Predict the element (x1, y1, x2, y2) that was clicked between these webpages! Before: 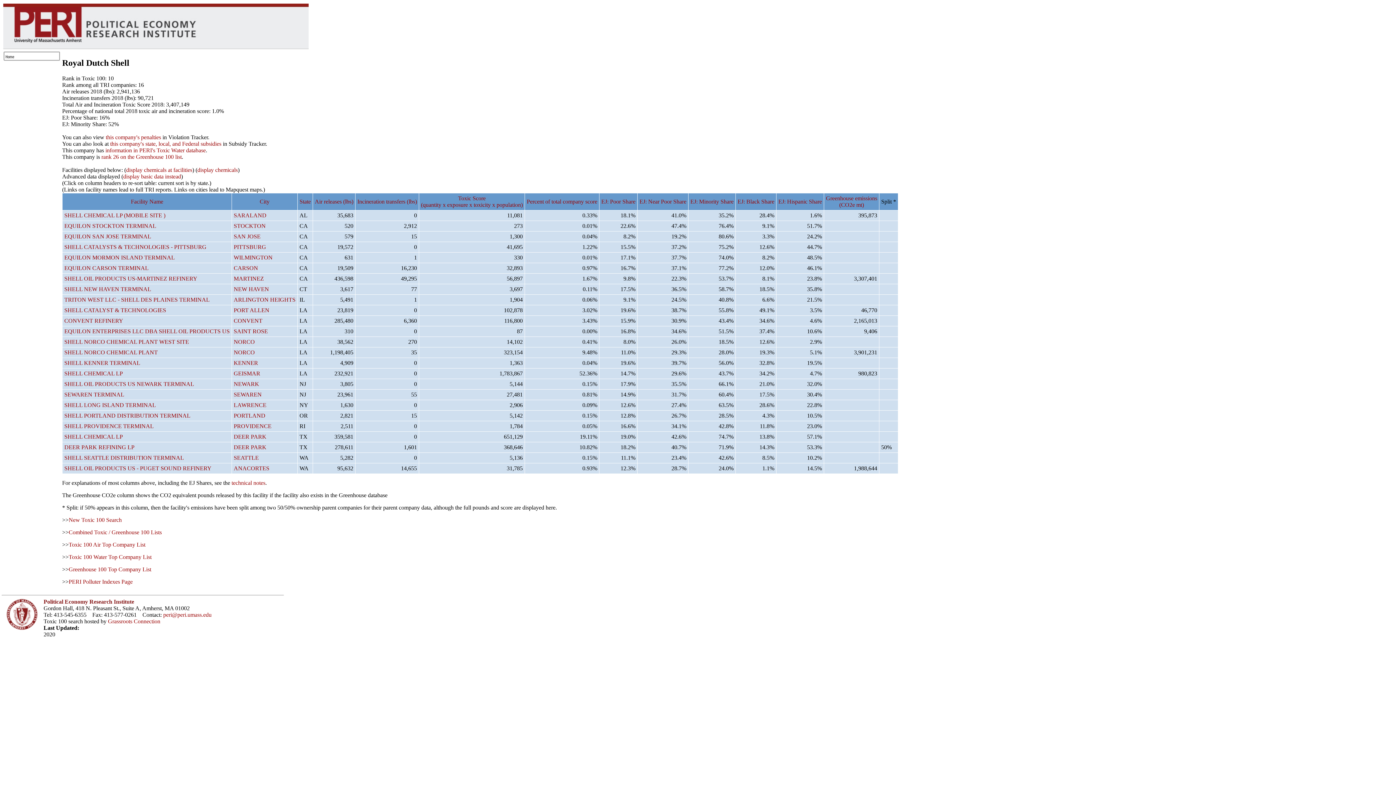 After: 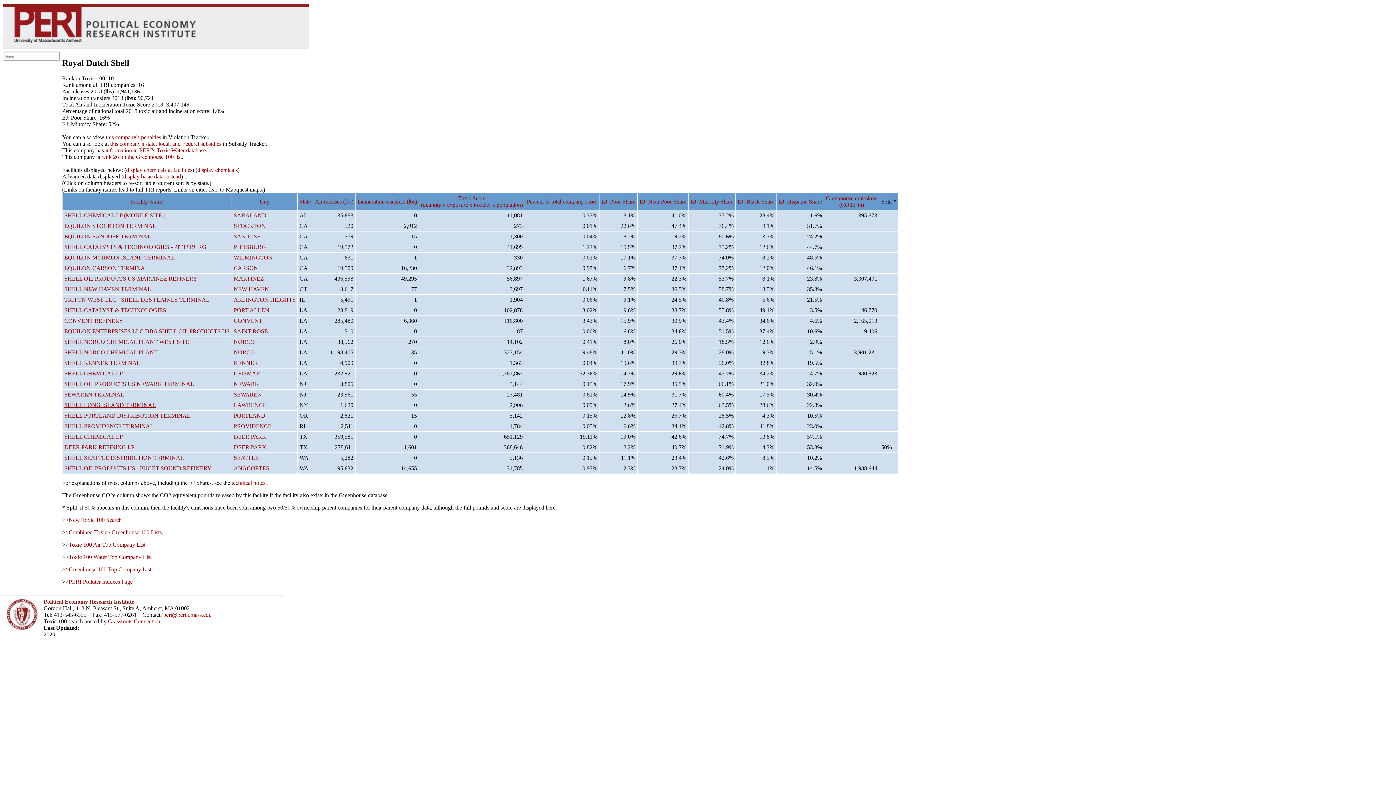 Action: bbox: (64, 402, 156, 408) label: SHELL LONG ISLAND TERMINAL